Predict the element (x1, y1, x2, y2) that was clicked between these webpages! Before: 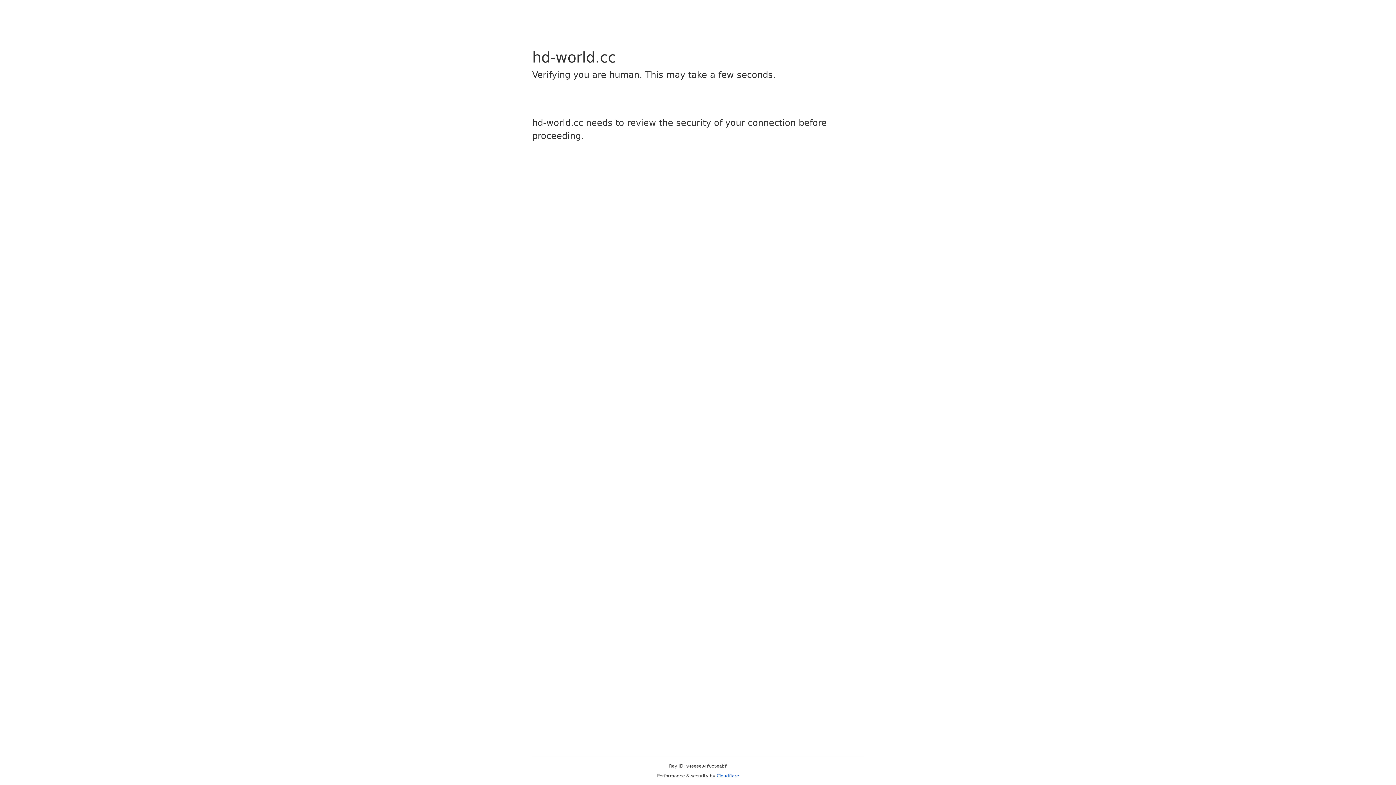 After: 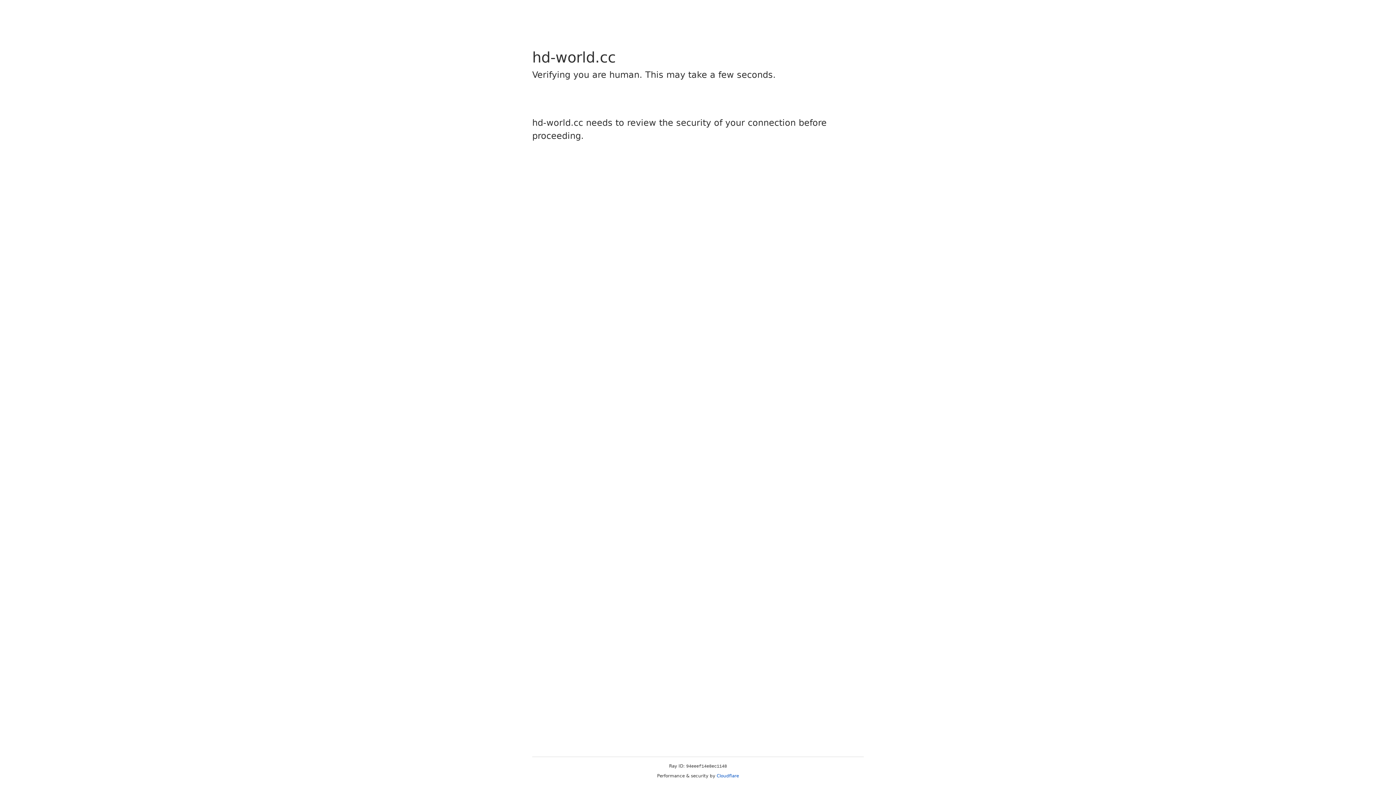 Action: bbox: (716, 773, 739, 778) label: Cloudflare